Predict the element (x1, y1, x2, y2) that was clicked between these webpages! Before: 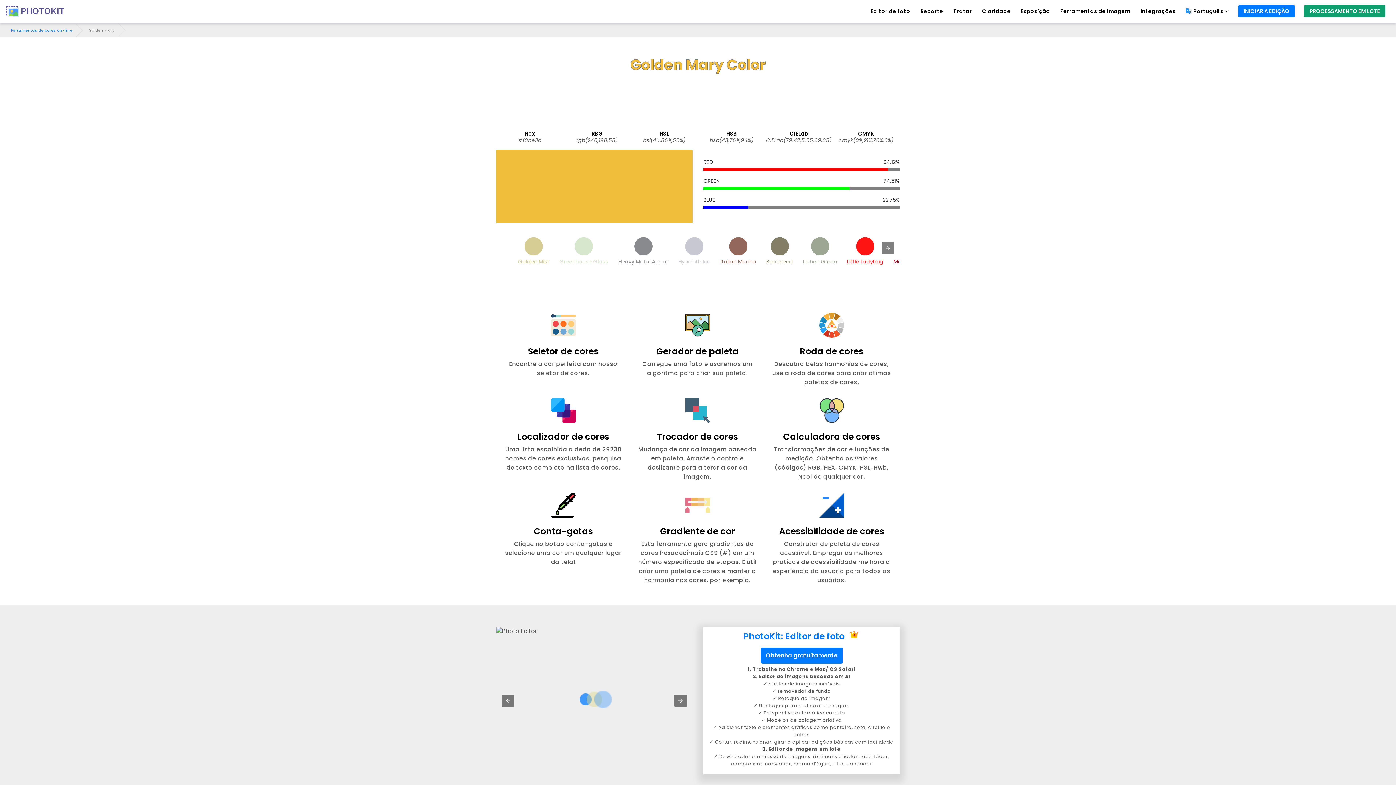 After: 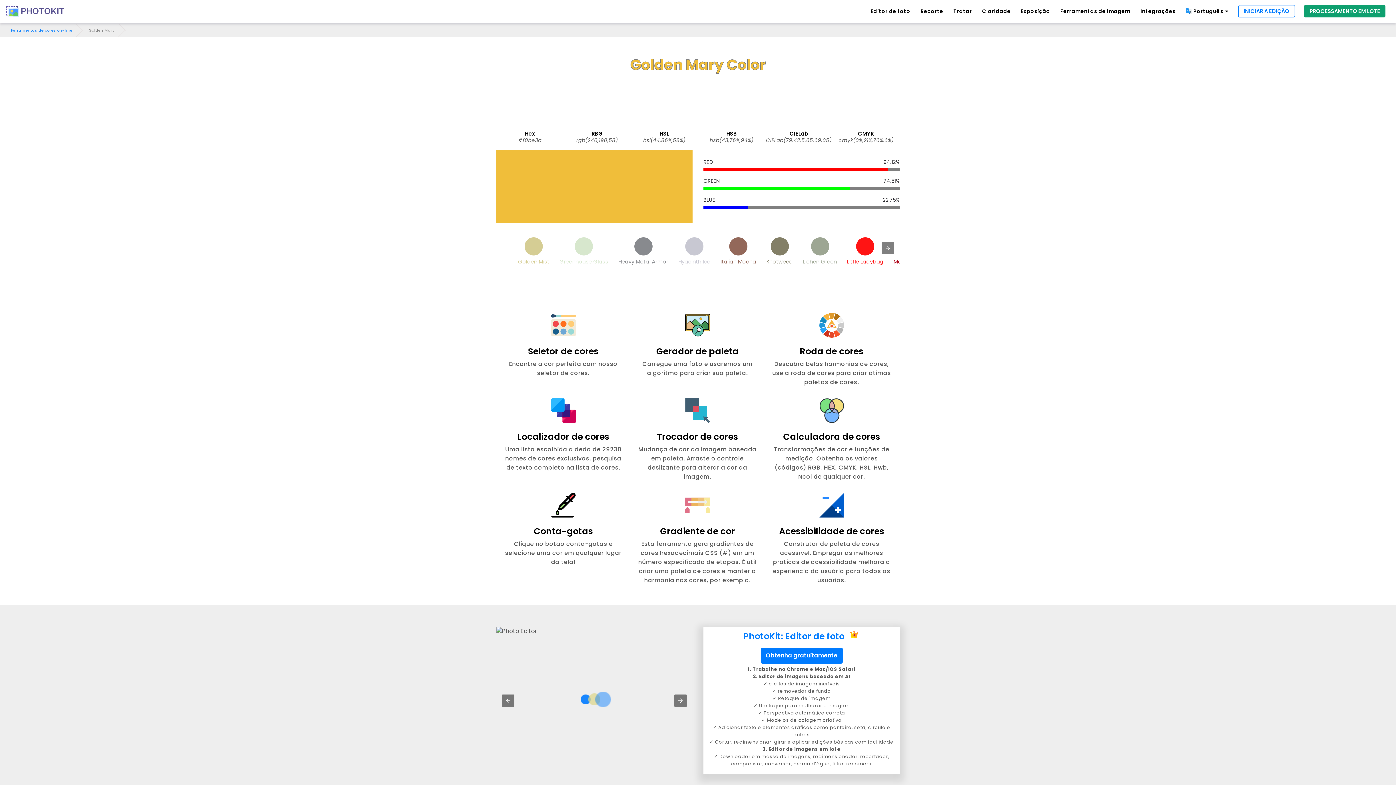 Action: bbox: (1238, 5, 1295, 17) label: INICIAR A EDIÇÃO